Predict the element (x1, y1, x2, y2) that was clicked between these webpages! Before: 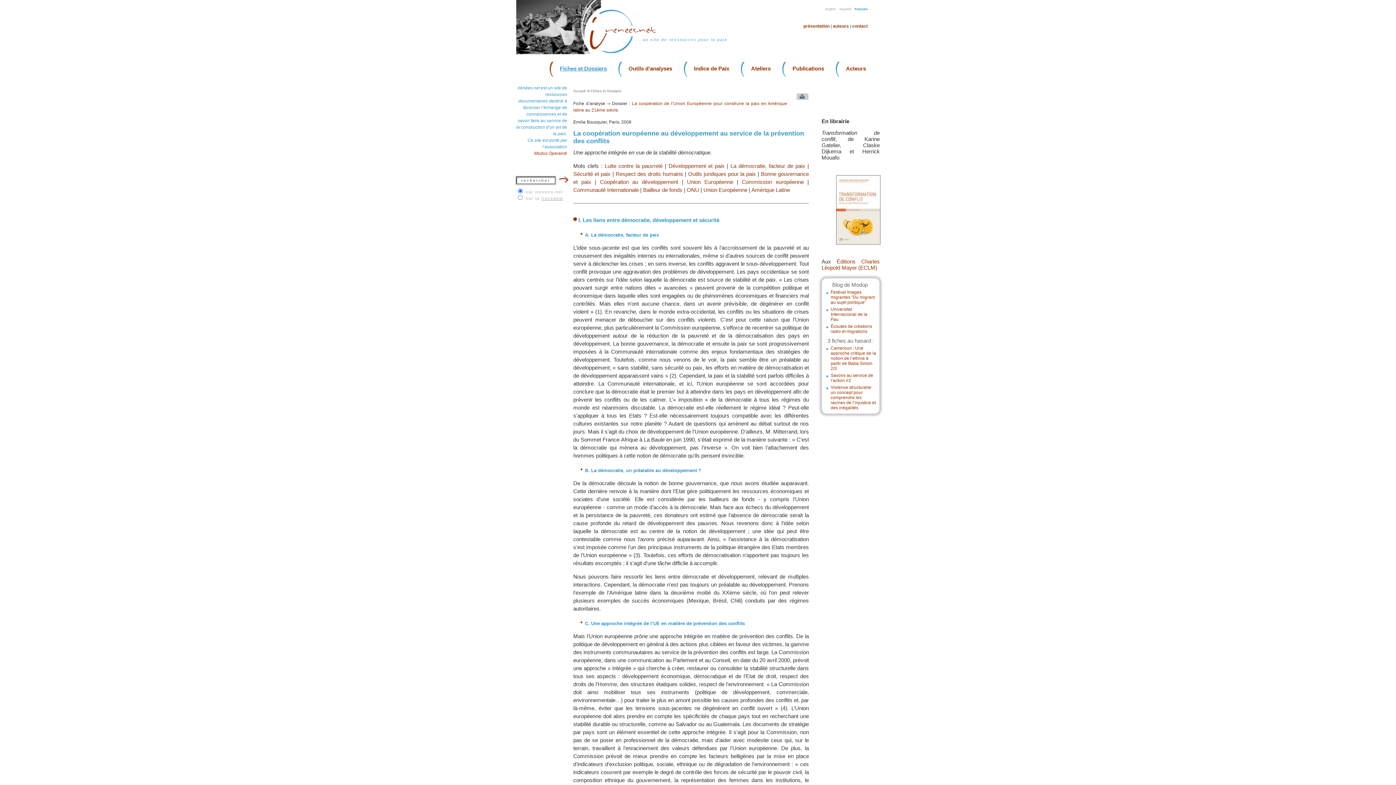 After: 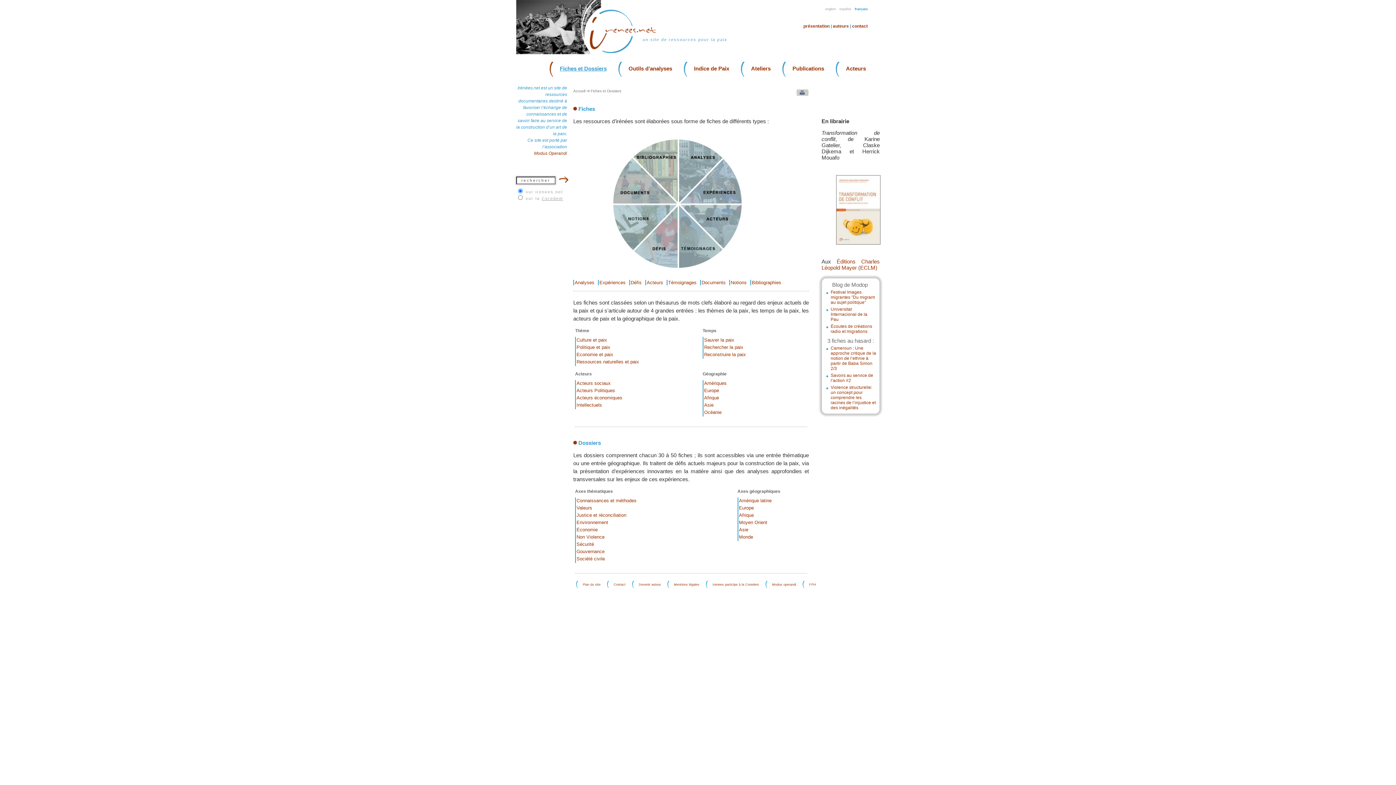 Action: bbox: (590, 89, 621, 93) label: Fiches et Dossiers